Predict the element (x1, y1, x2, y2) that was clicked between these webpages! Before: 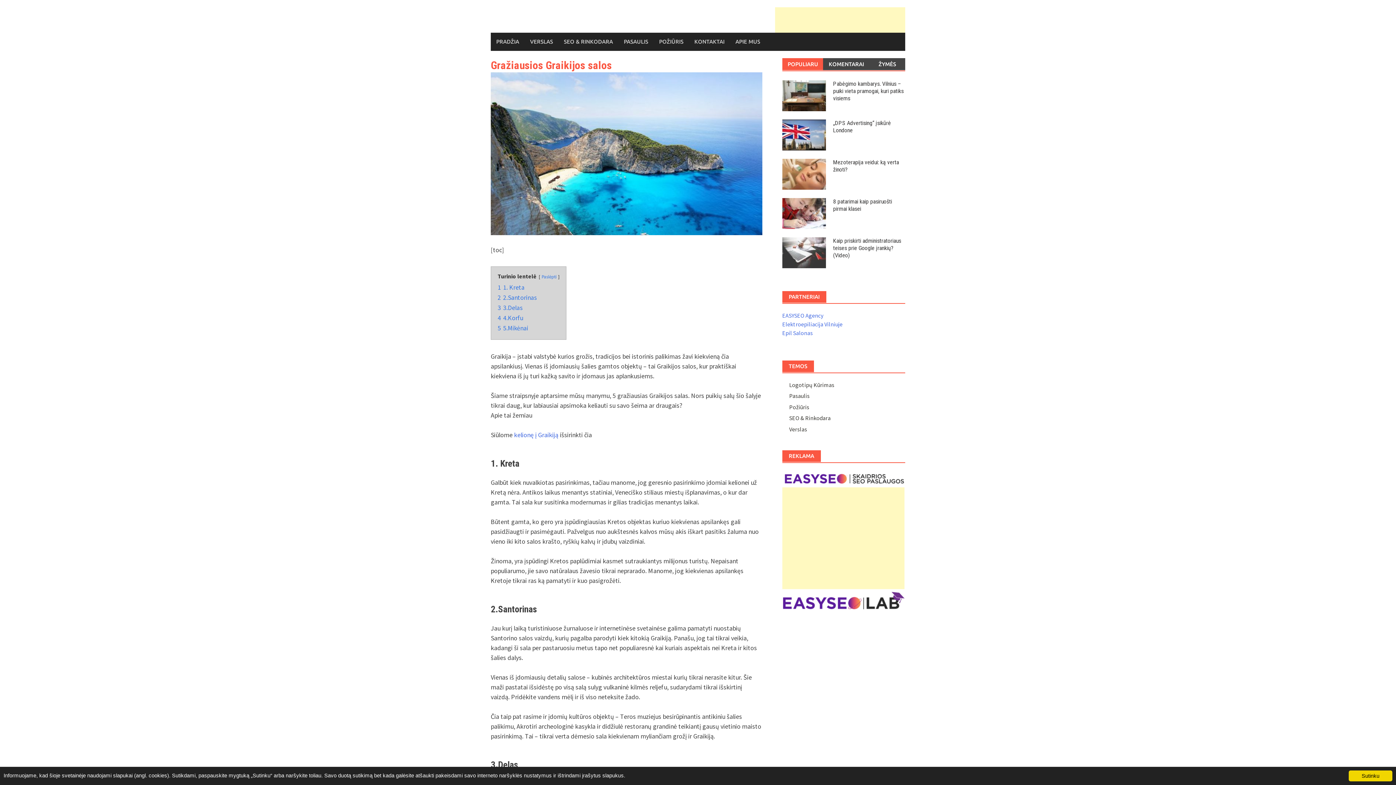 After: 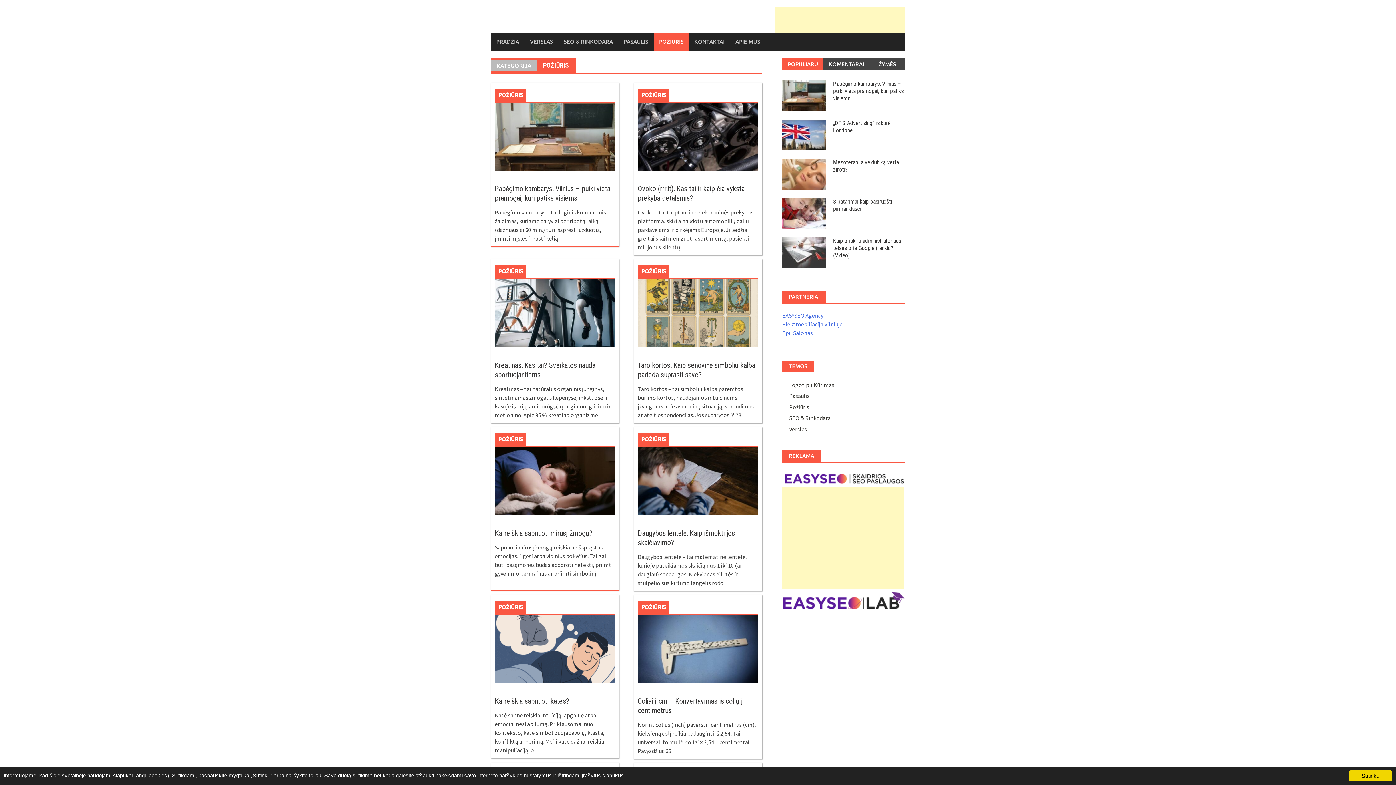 Action: bbox: (789, 403, 809, 410) label: Požiūris